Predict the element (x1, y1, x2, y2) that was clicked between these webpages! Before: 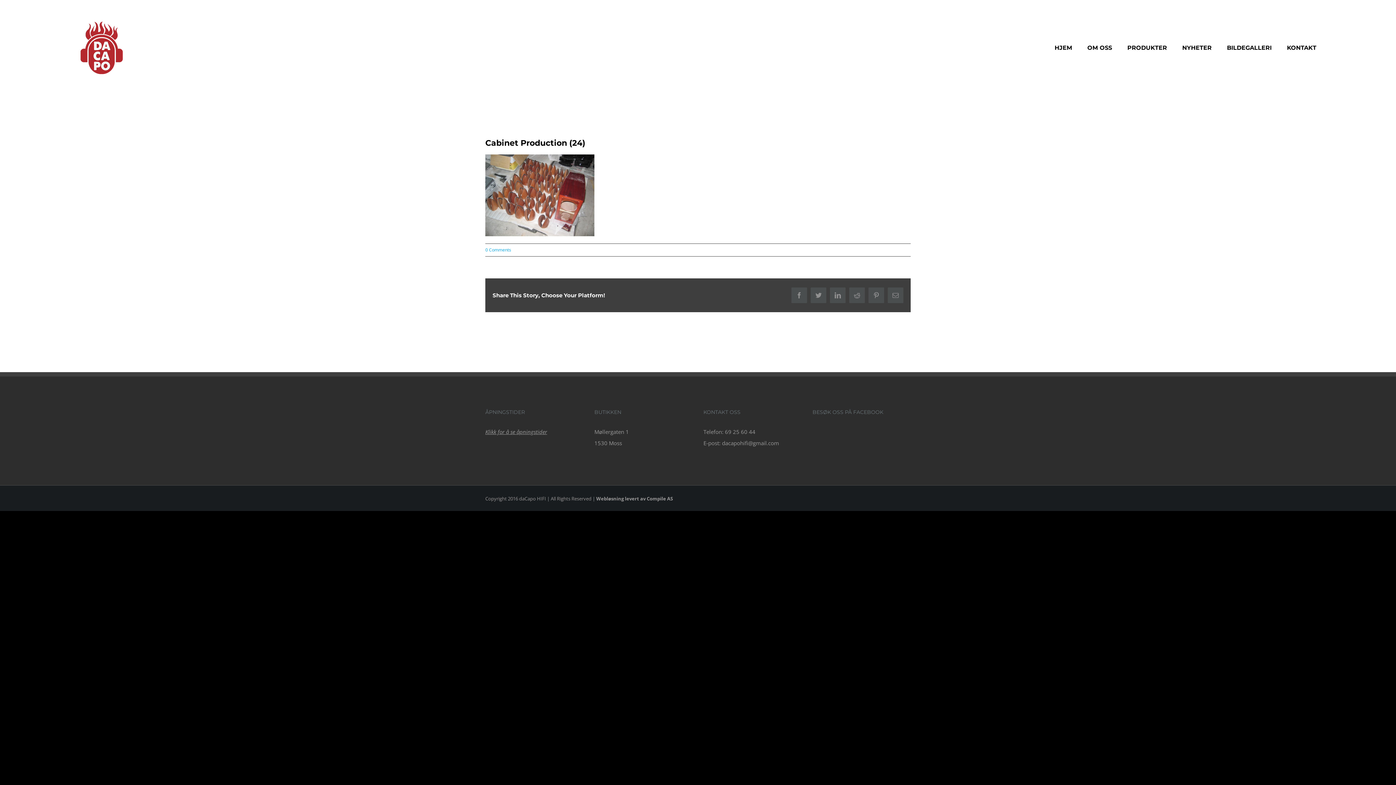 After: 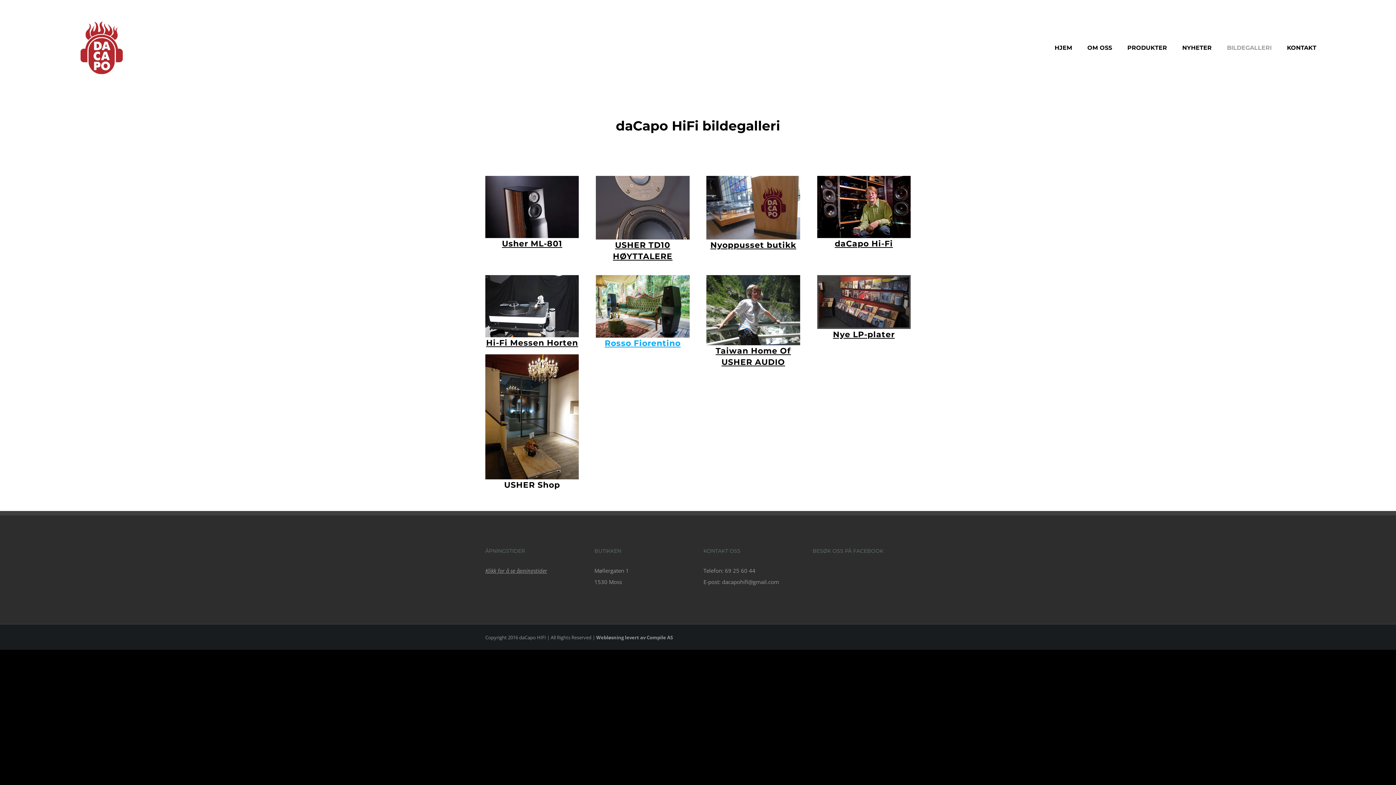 Action: label: BILDEGALLERI bbox: (1227, 20, 1272, 75)